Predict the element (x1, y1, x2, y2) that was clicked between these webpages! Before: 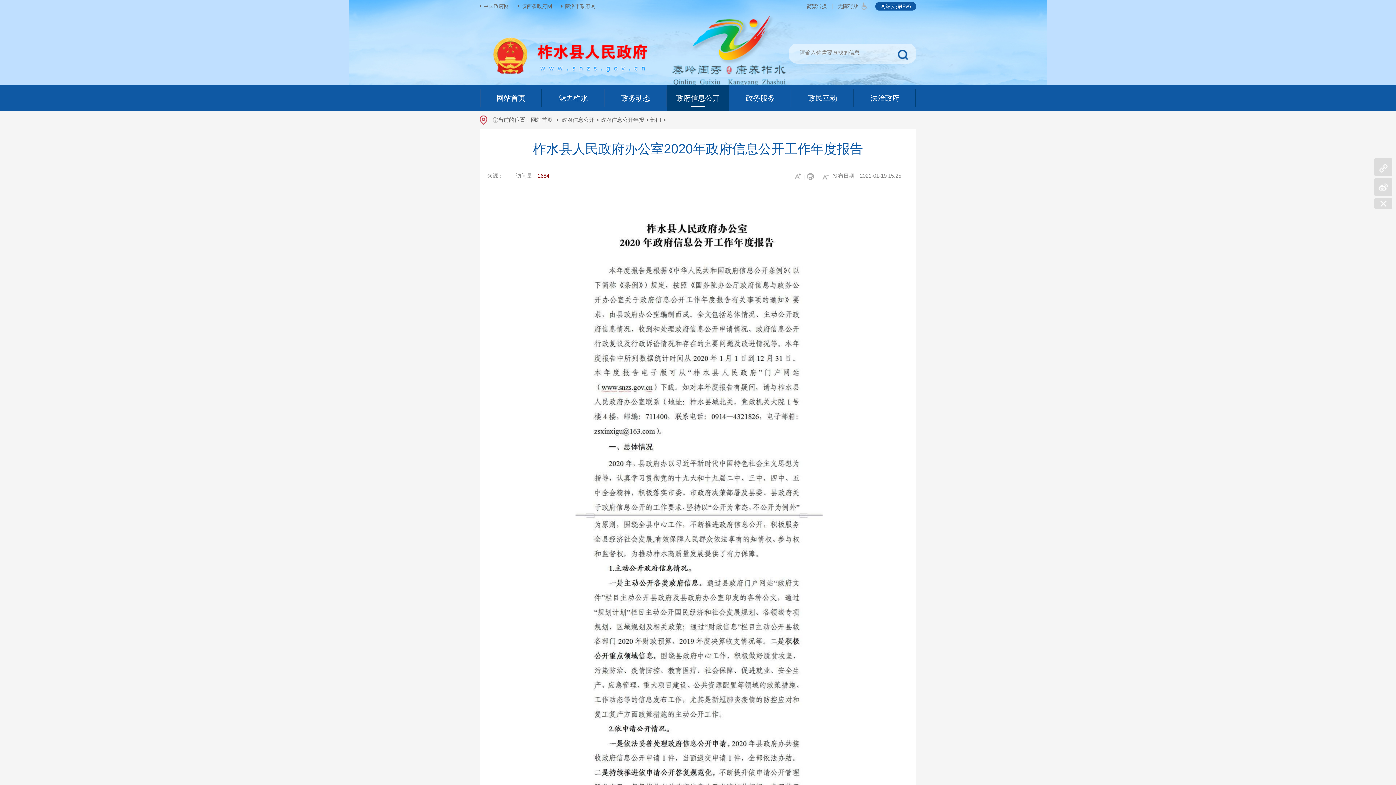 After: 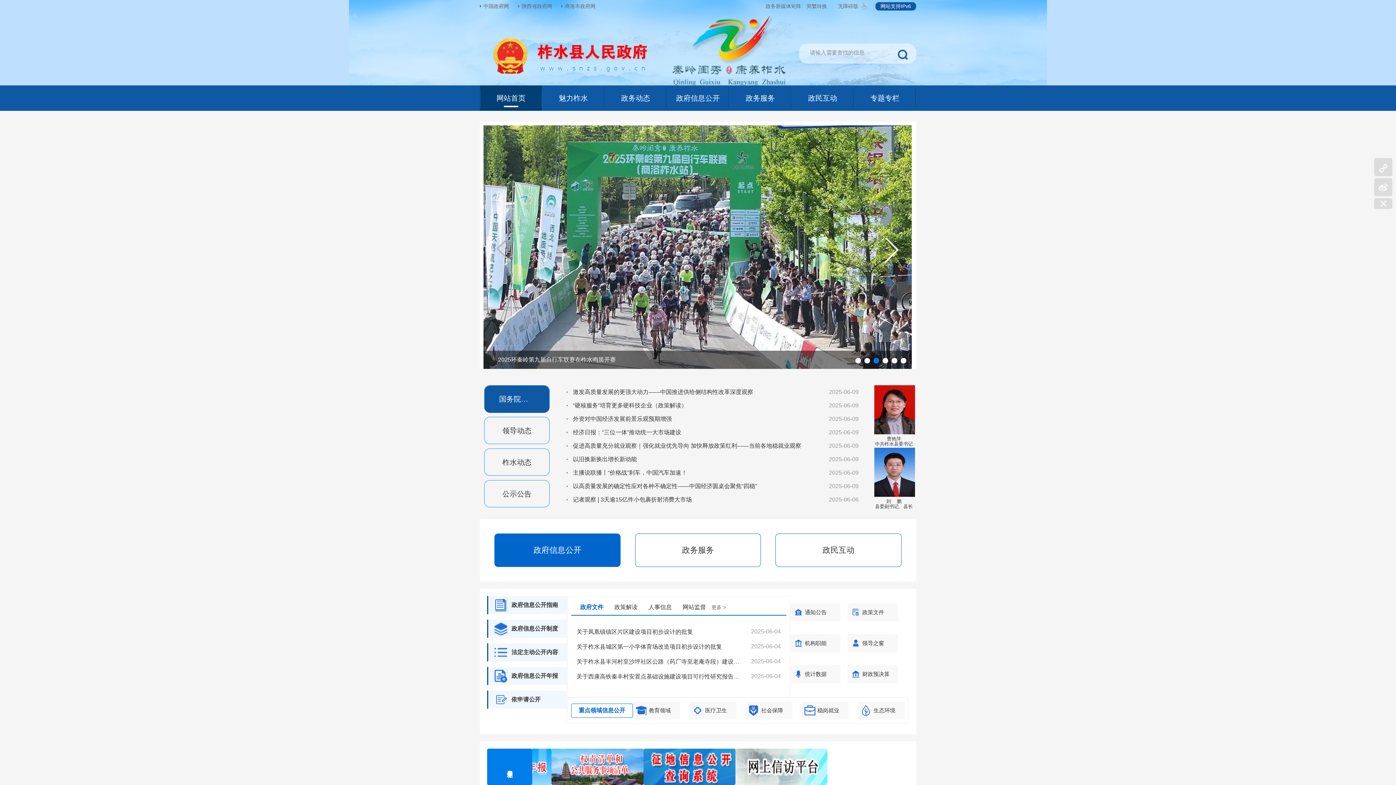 Action: label: 网站首页 bbox: (530, 116, 552, 122)